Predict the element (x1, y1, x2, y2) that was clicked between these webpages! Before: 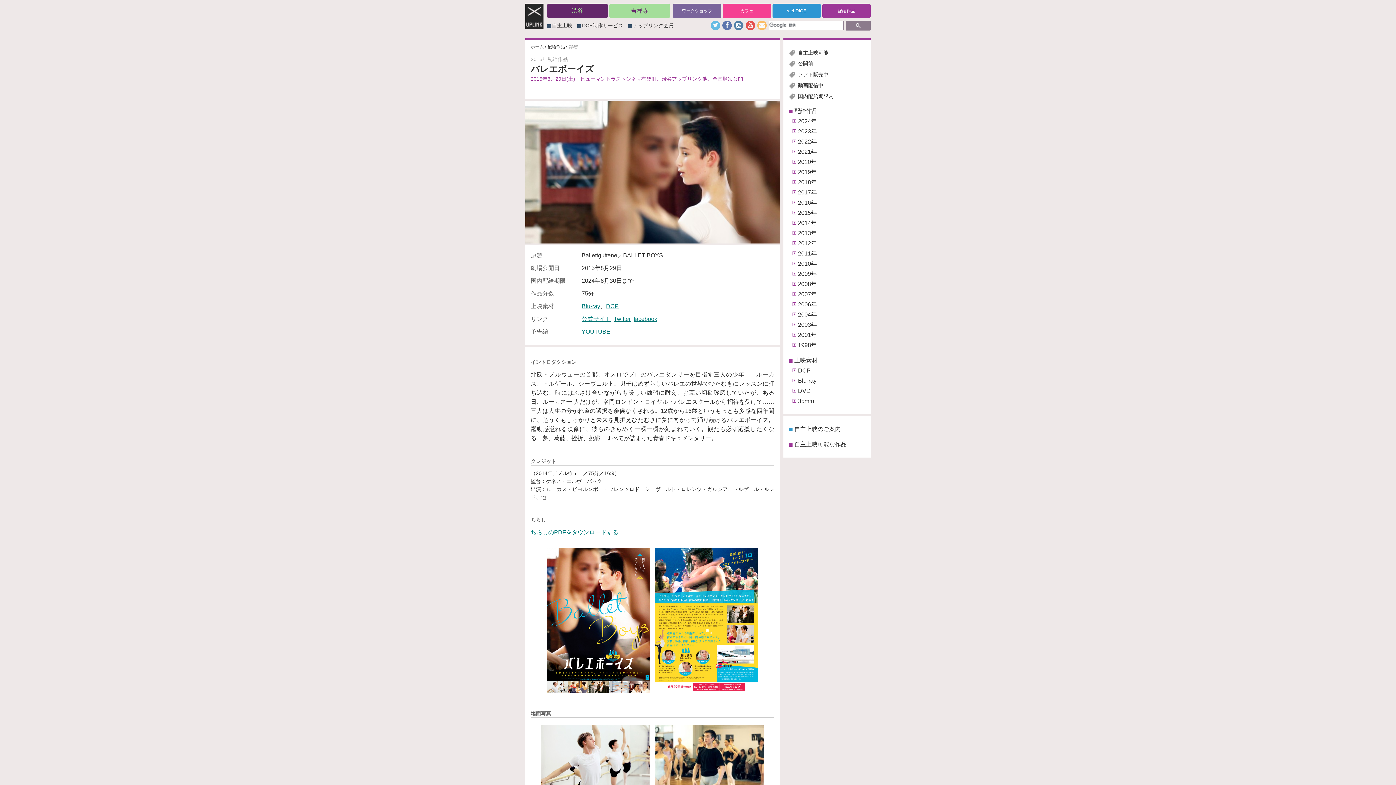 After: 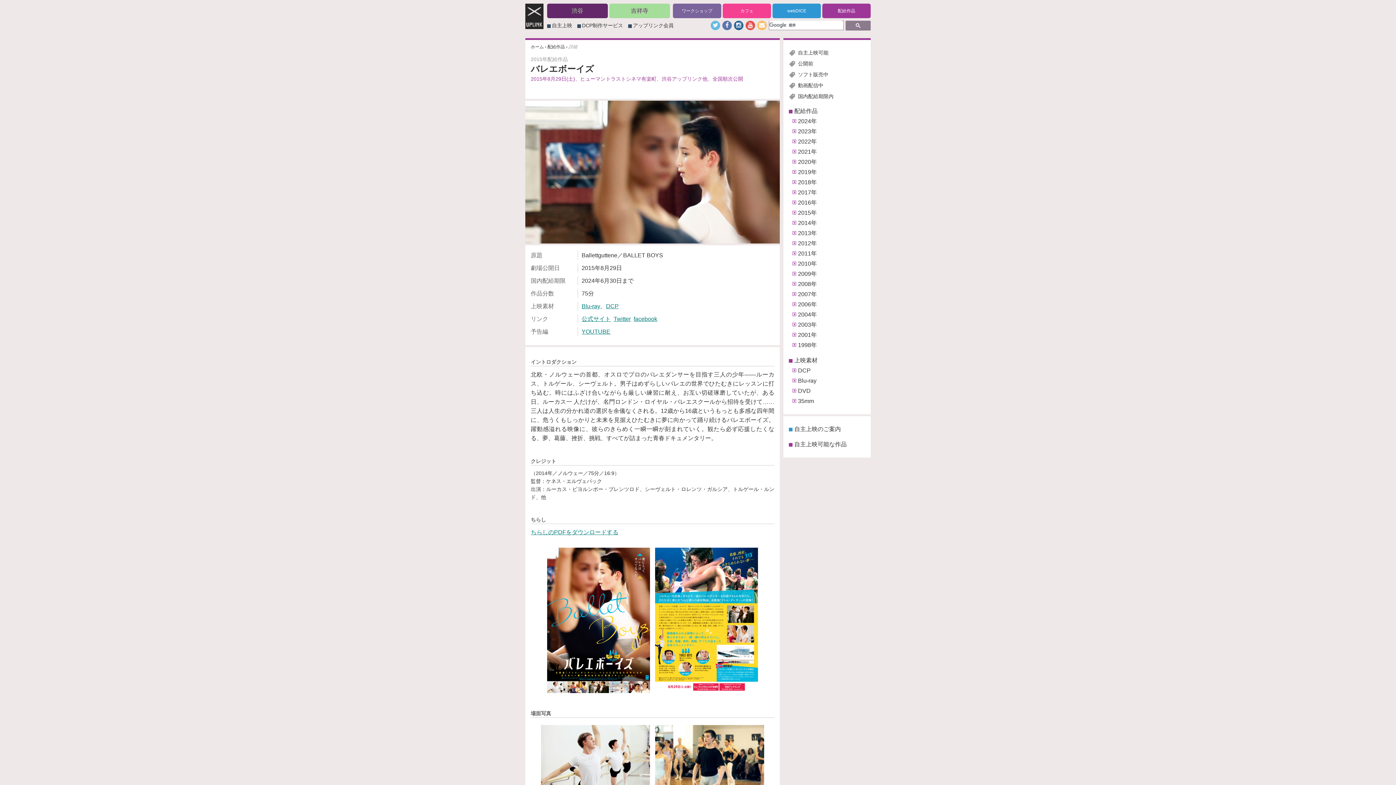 Action: bbox: (734, 20, 743, 30)